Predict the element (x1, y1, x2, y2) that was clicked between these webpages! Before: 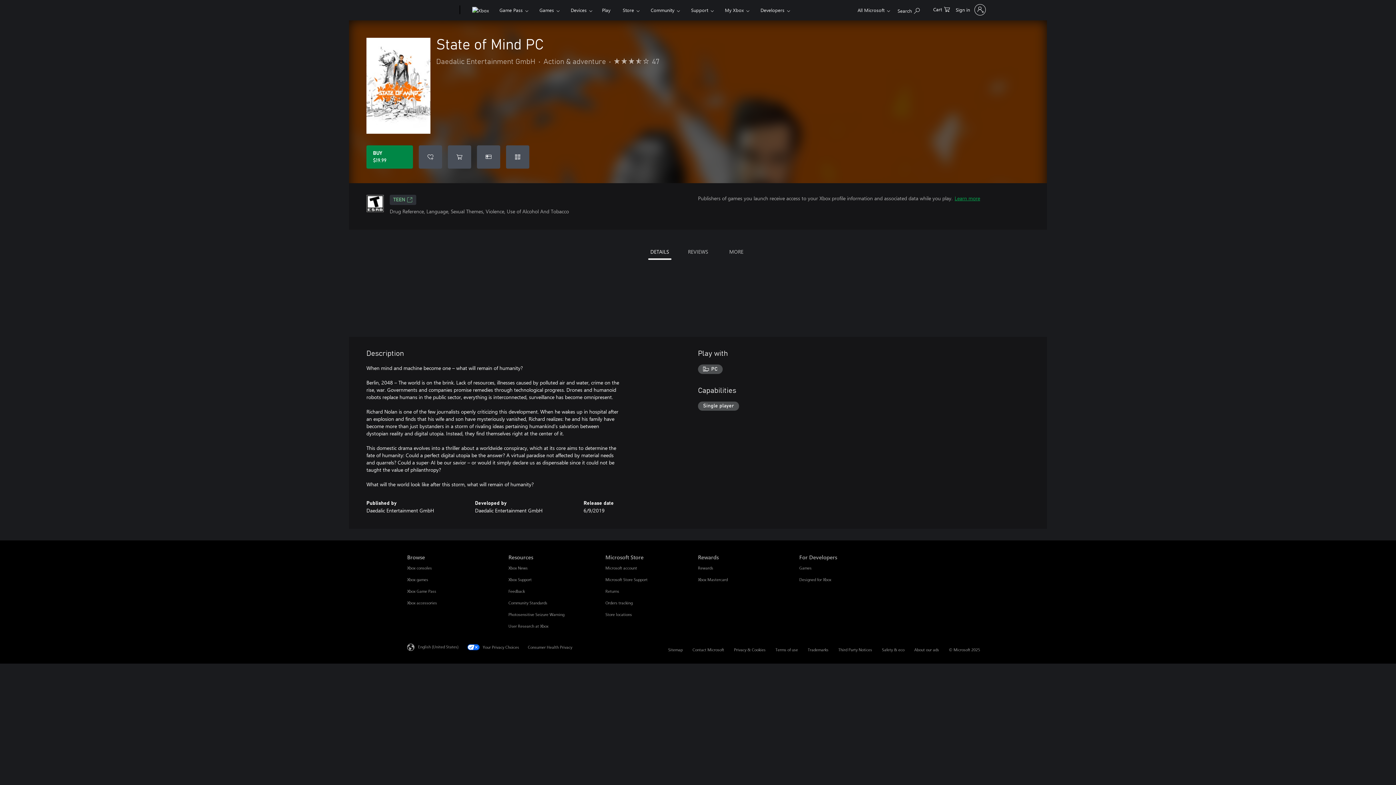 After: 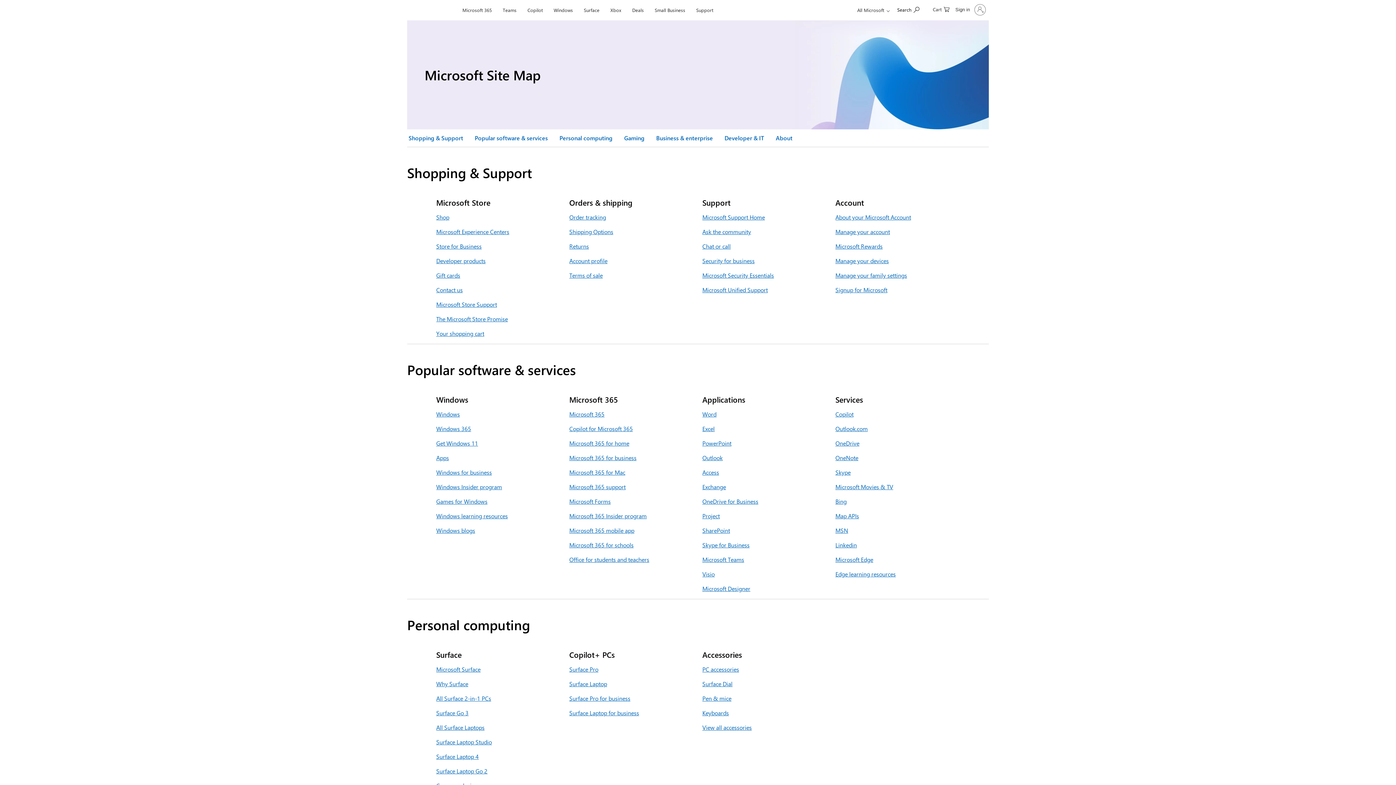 Action: bbox: (668, 647, 682, 652) label: Sitemap